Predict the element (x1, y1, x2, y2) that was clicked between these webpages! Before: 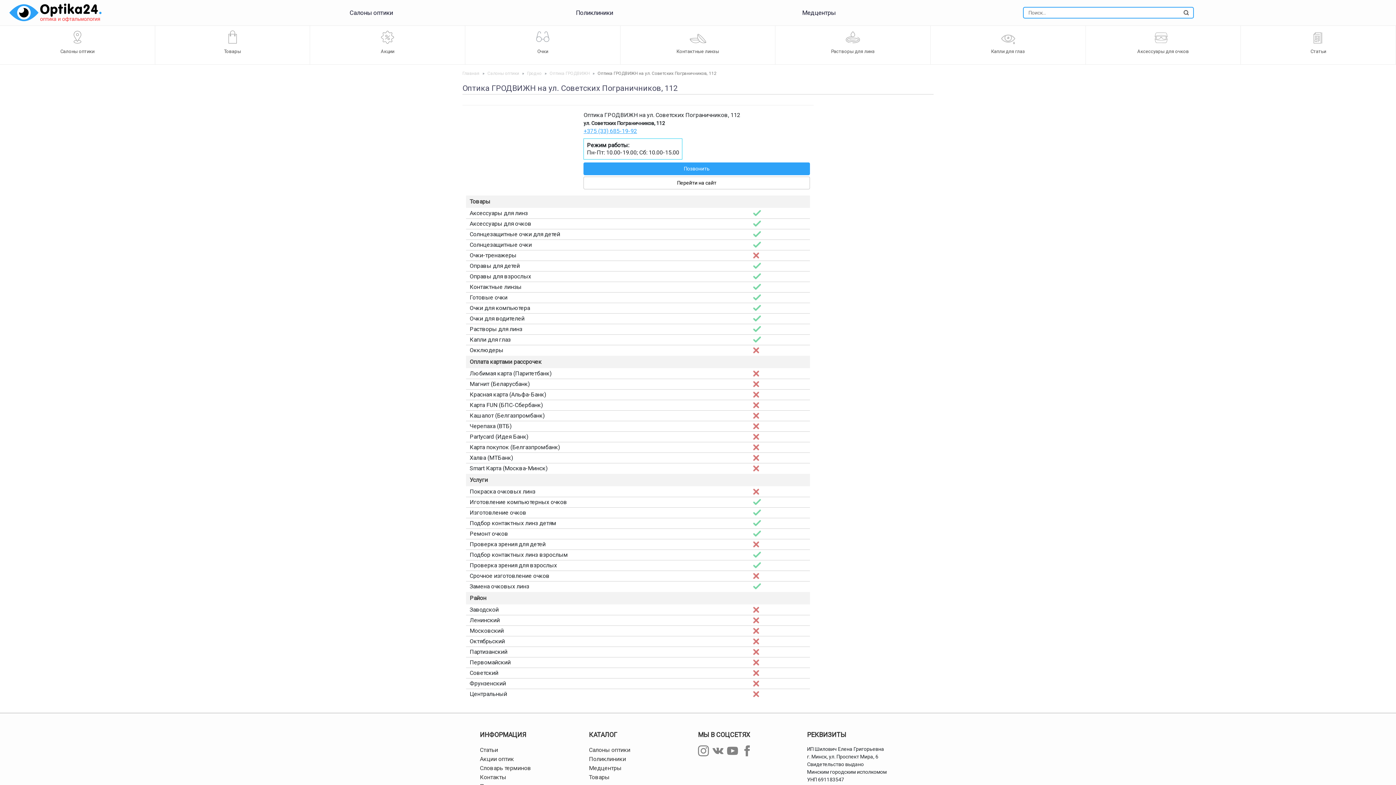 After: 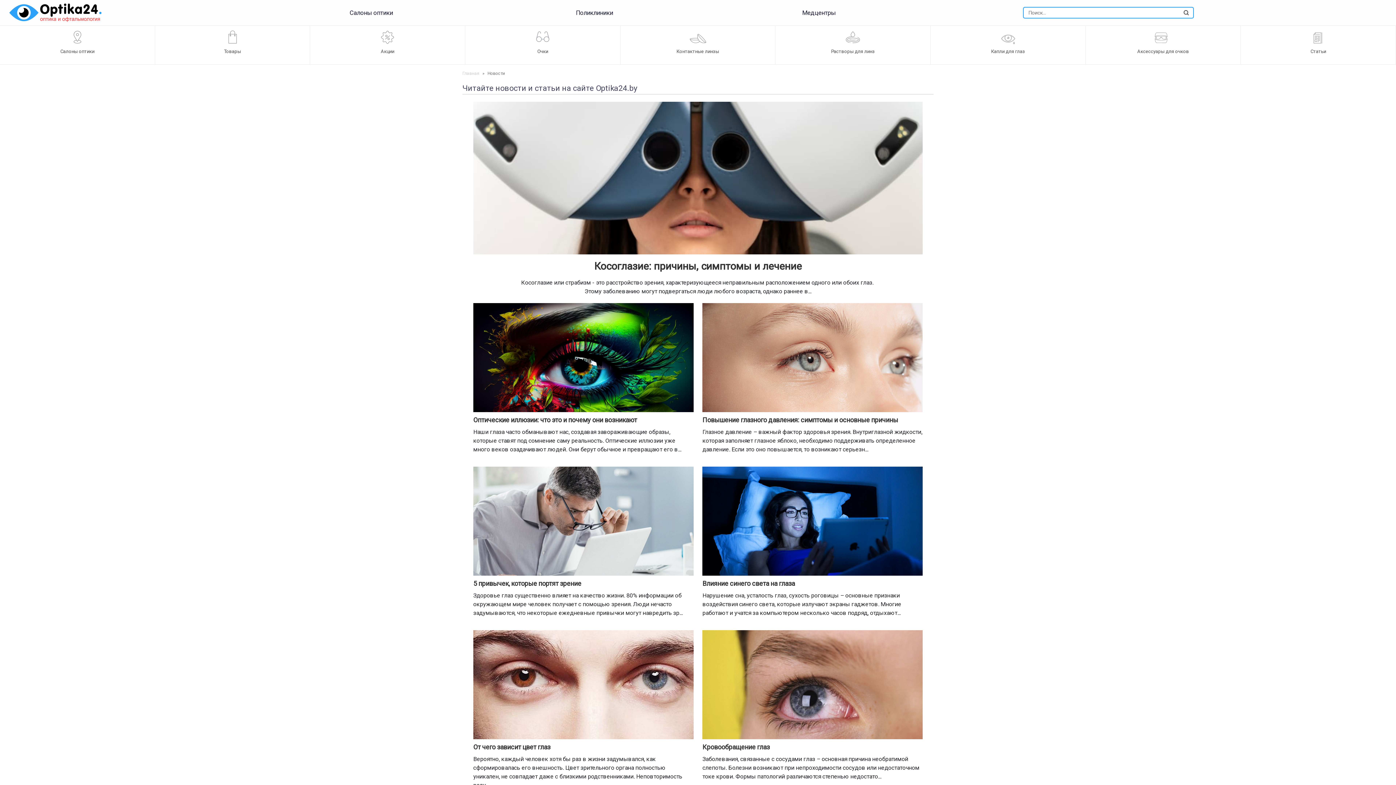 Action: bbox: (480, 746, 498, 753) label: Статьи